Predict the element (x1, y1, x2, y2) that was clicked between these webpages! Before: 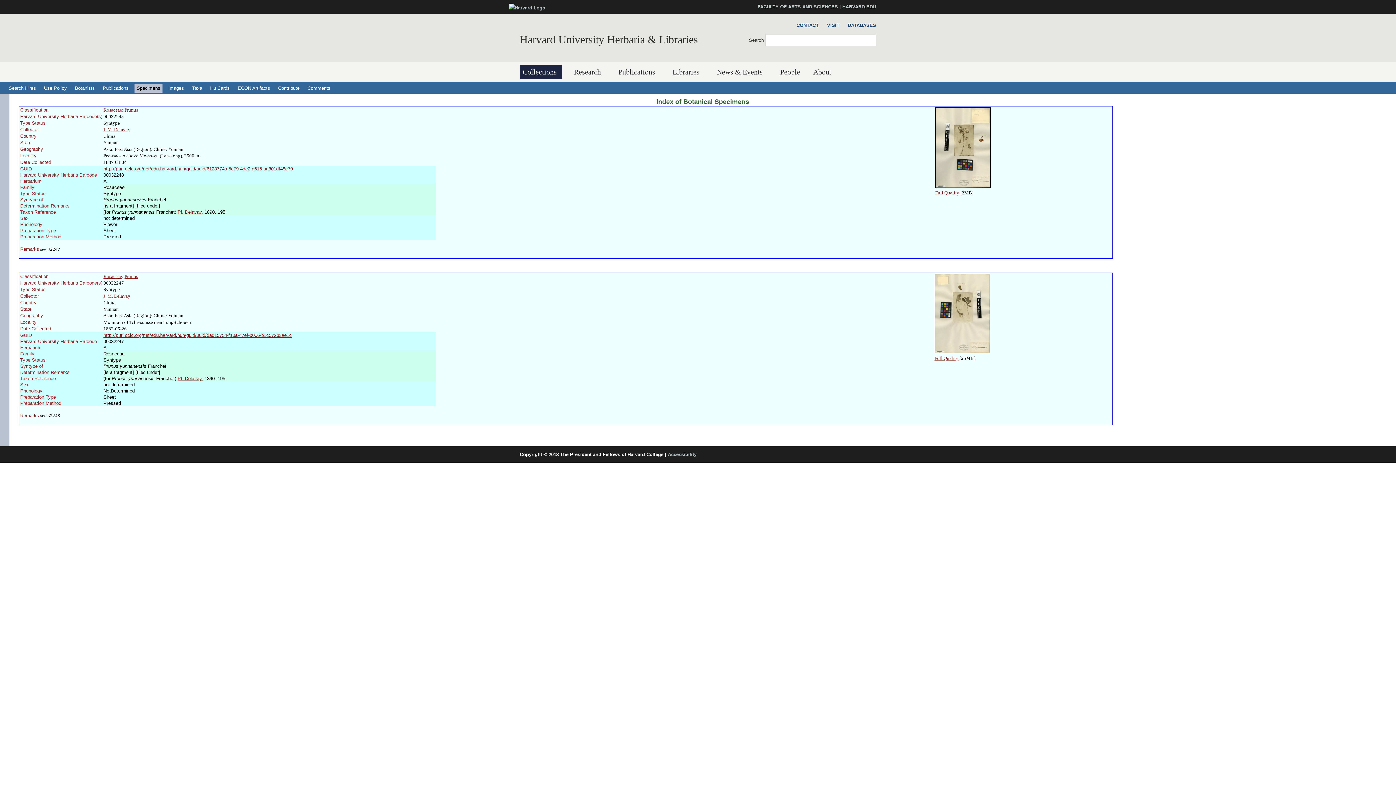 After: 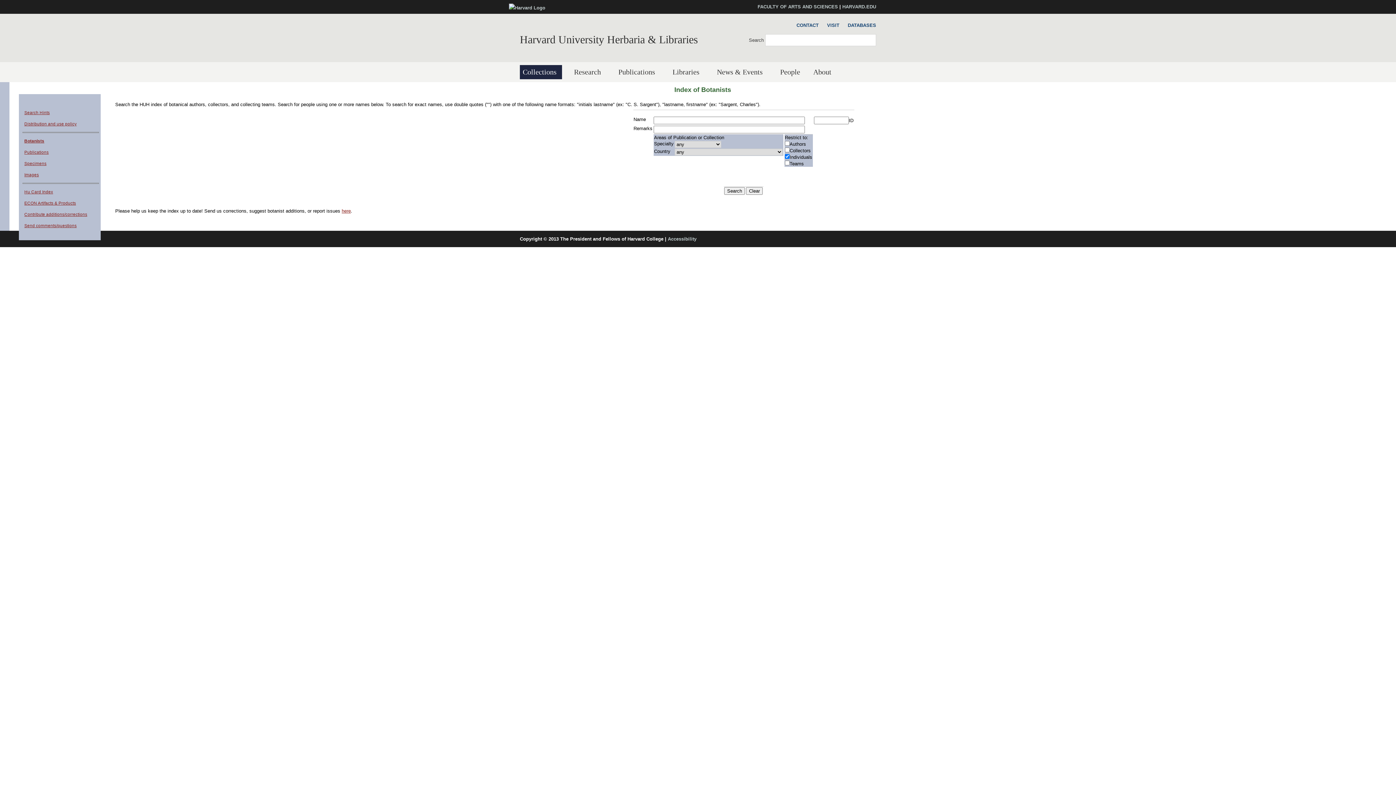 Action: bbox: (72, 83, 97, 92) label: Botanists